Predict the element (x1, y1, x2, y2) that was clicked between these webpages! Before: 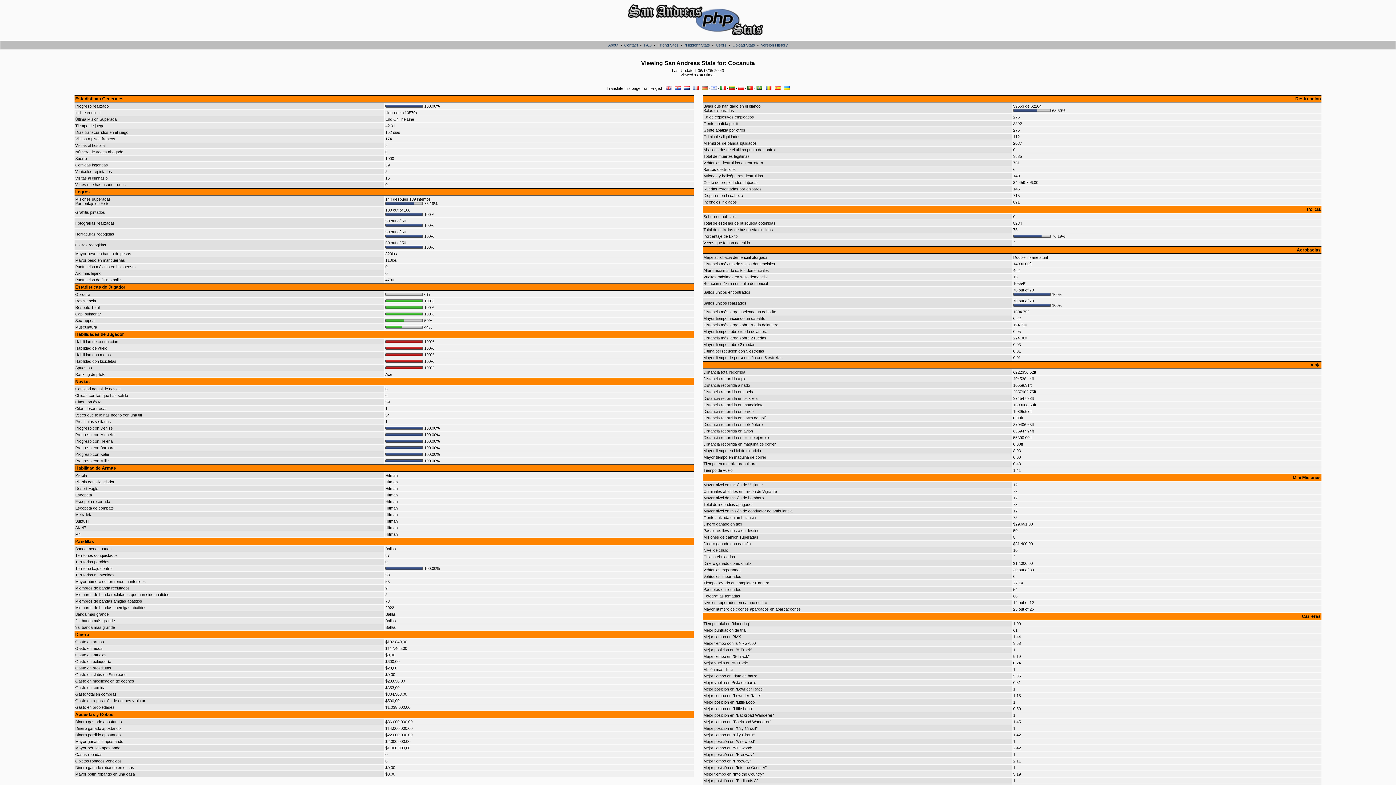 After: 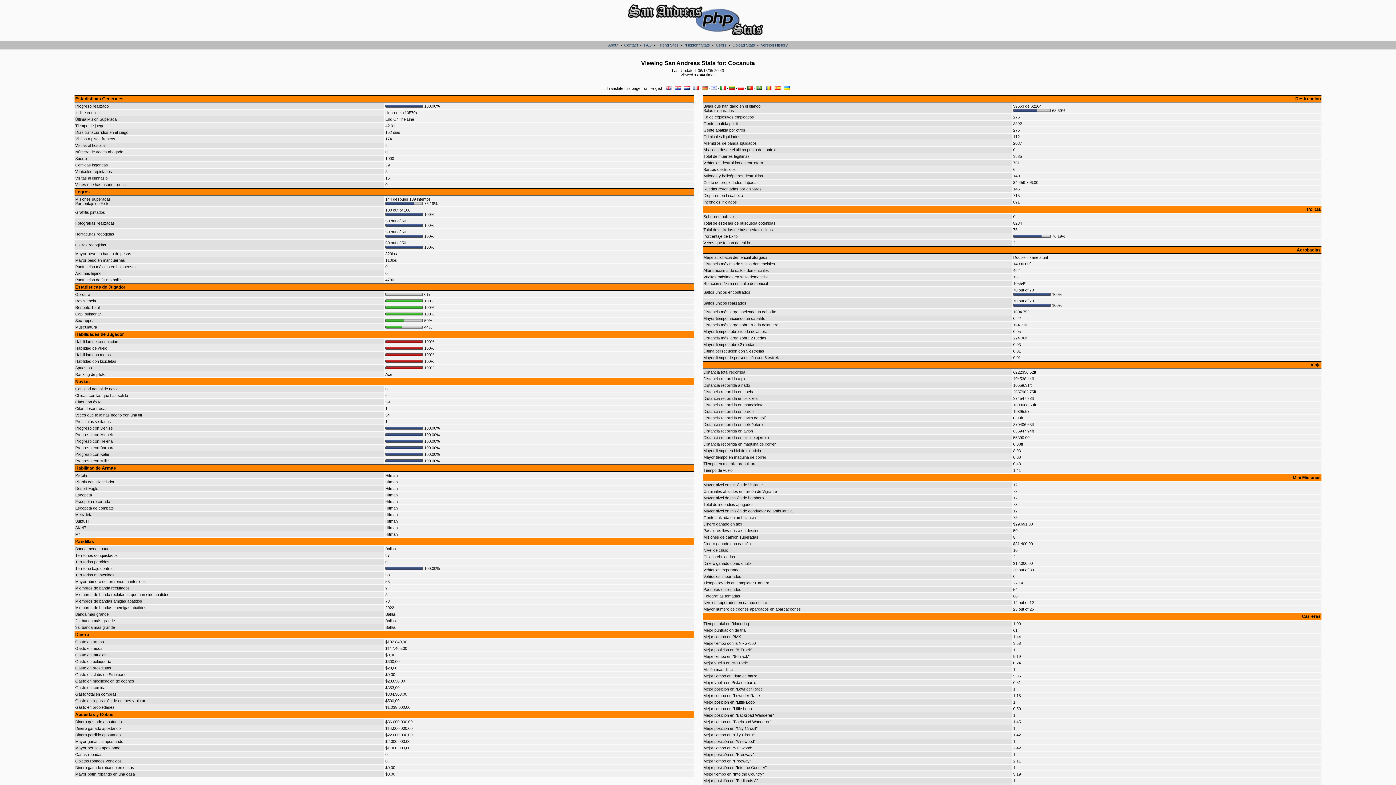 Action: bbox: (774, 86, 780, 90)